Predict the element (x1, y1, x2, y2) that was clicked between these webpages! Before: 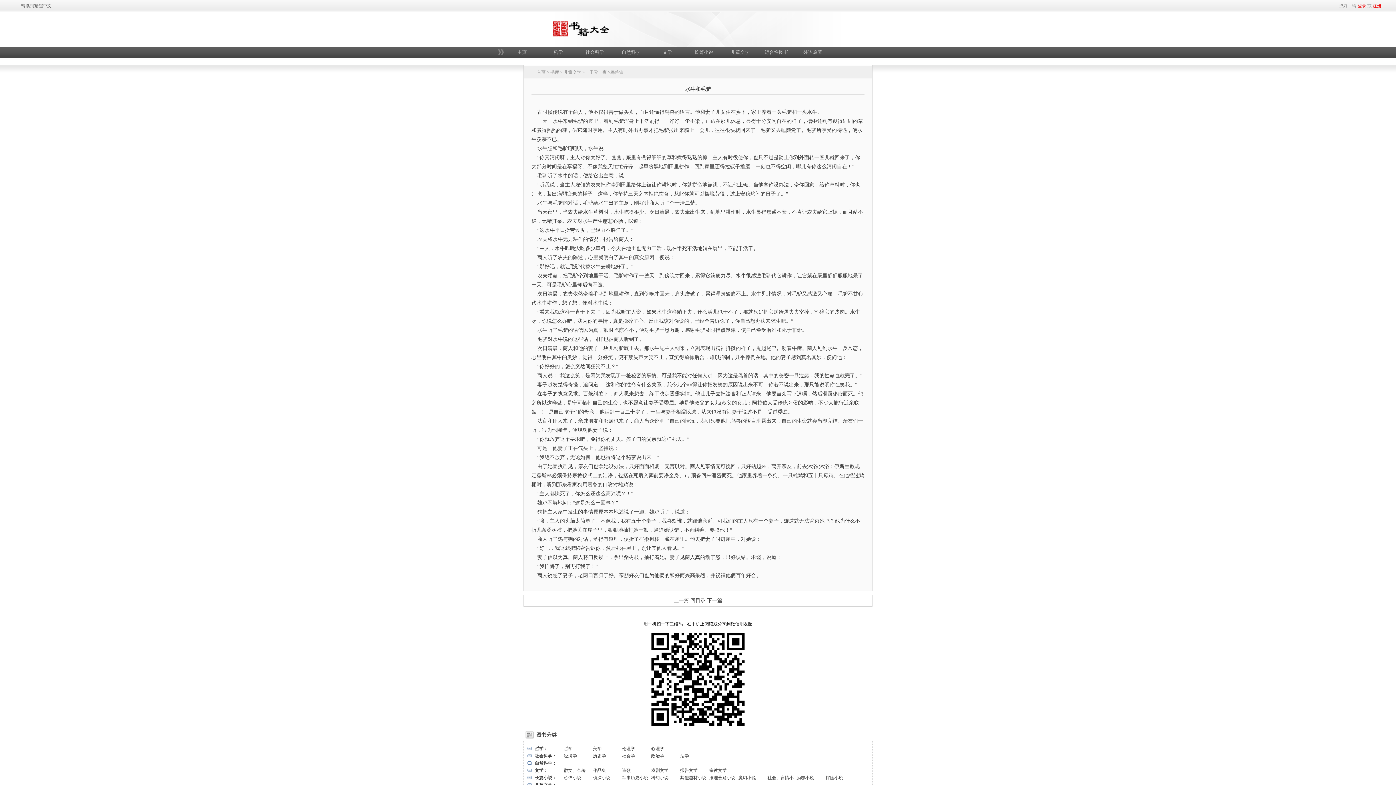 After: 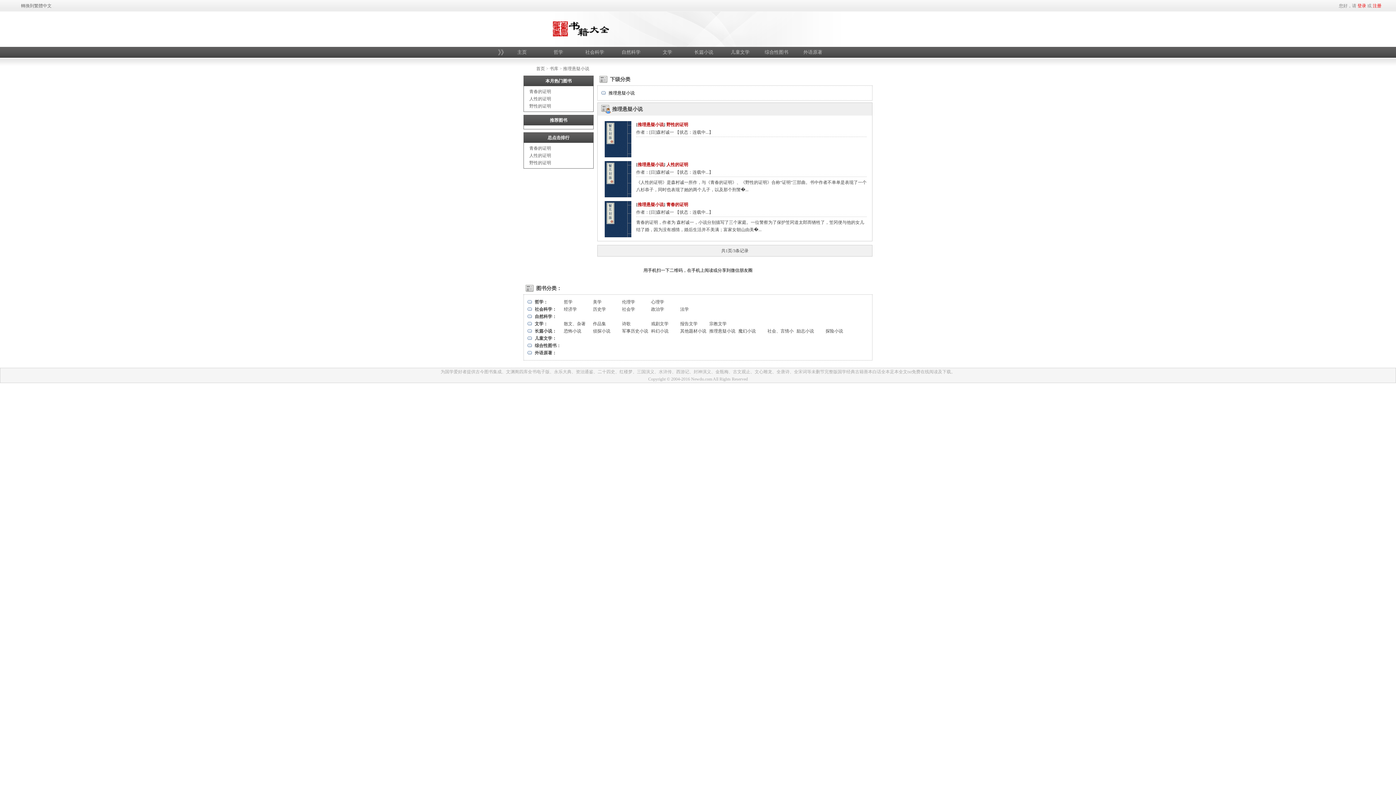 Action: label: 推理悬疑小说 bbox: (709, 775, 735, 780)